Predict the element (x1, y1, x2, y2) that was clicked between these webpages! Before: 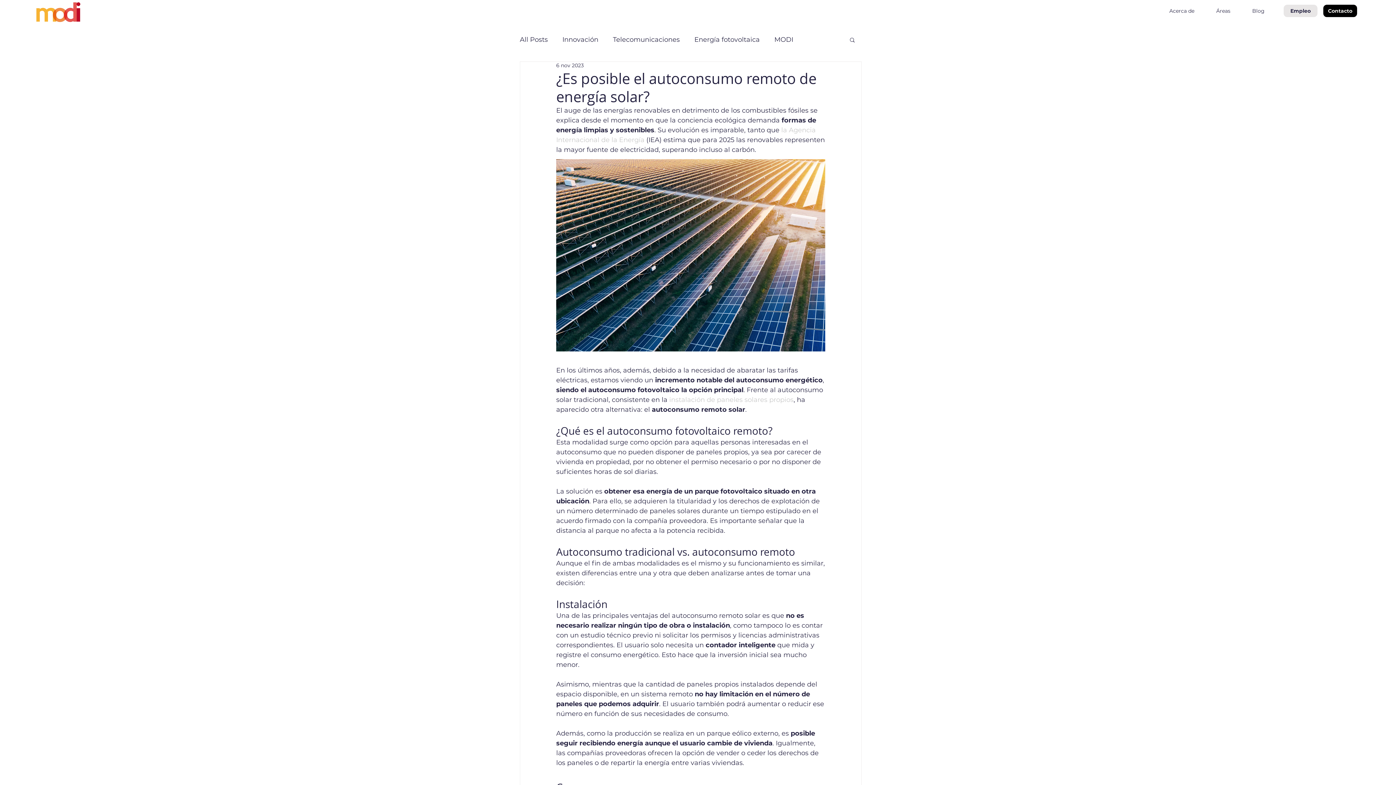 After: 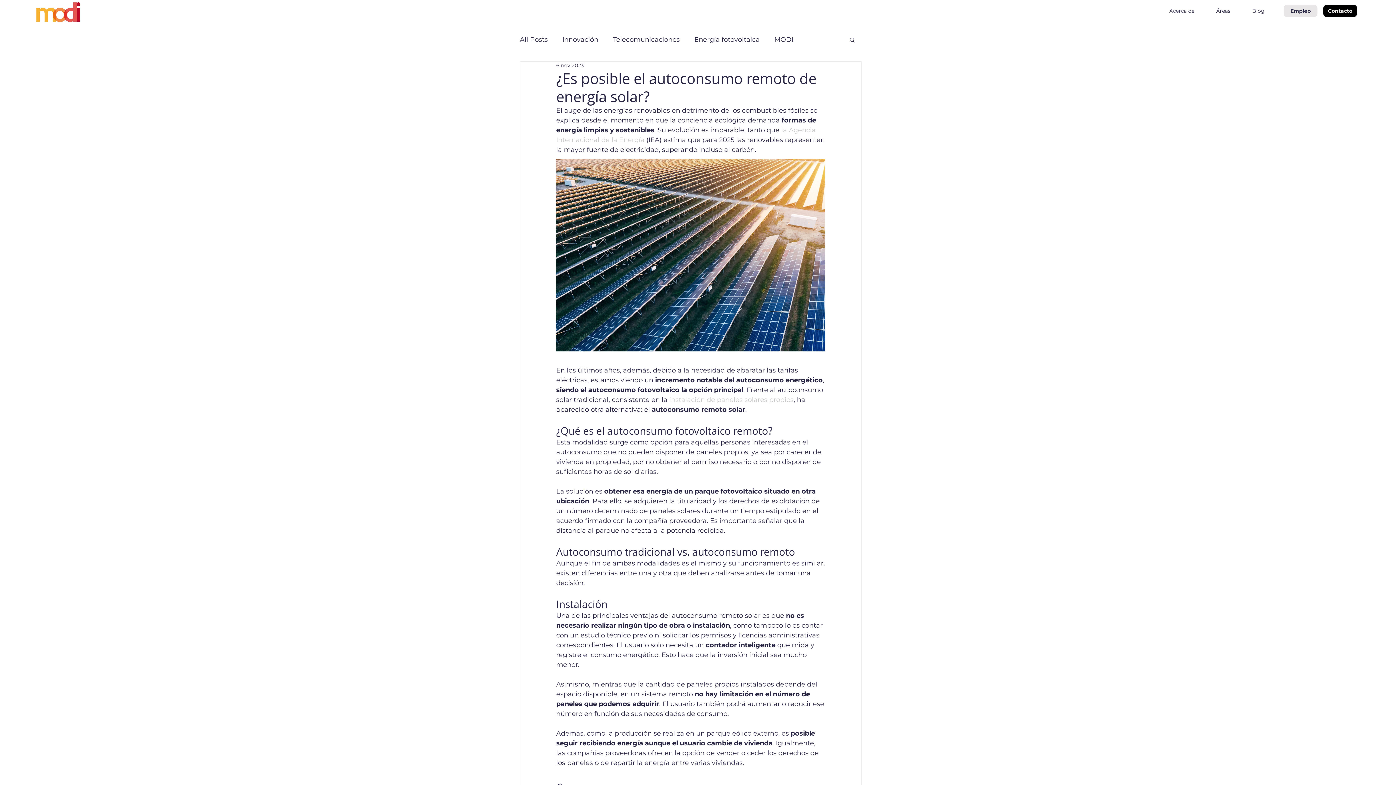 Action: label: Buscar bbox: (849, 36, 856, 42)